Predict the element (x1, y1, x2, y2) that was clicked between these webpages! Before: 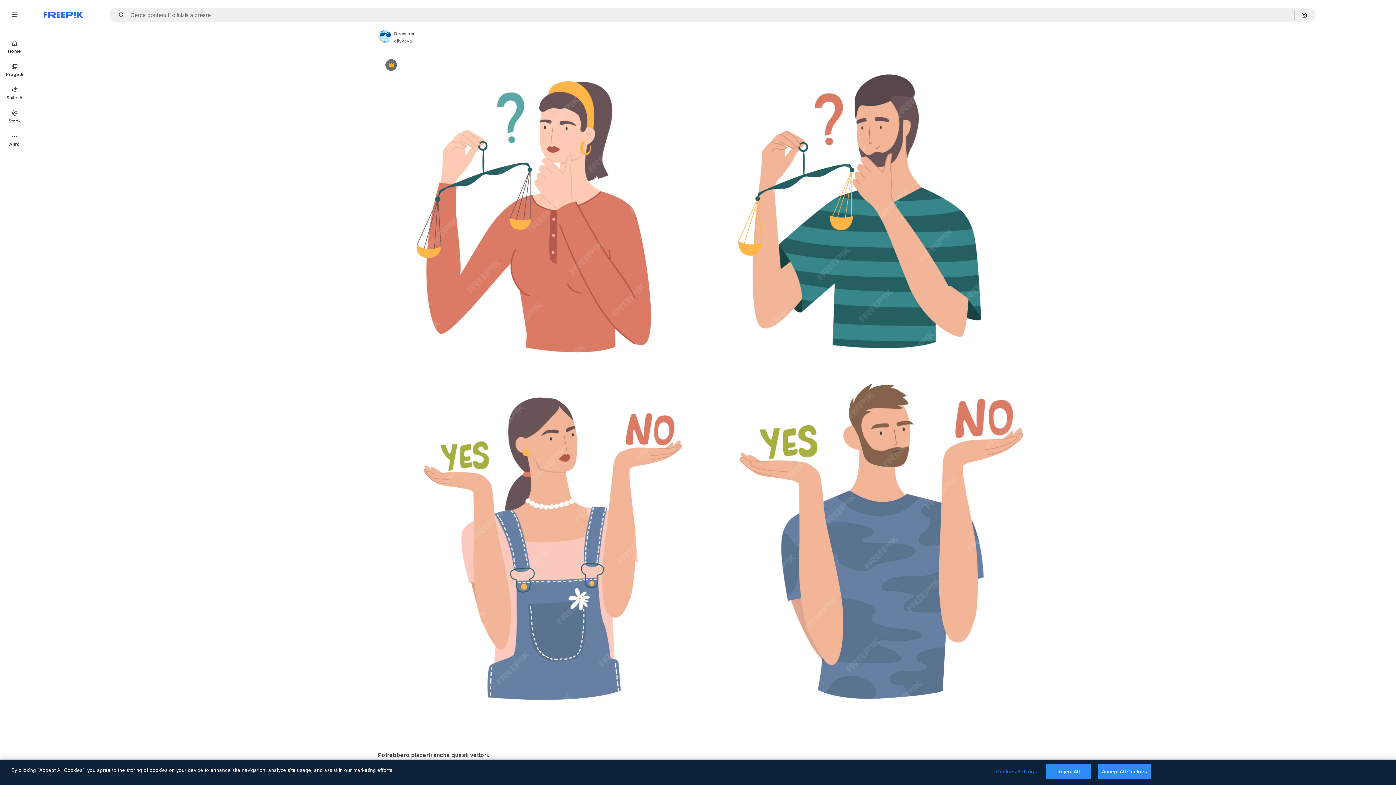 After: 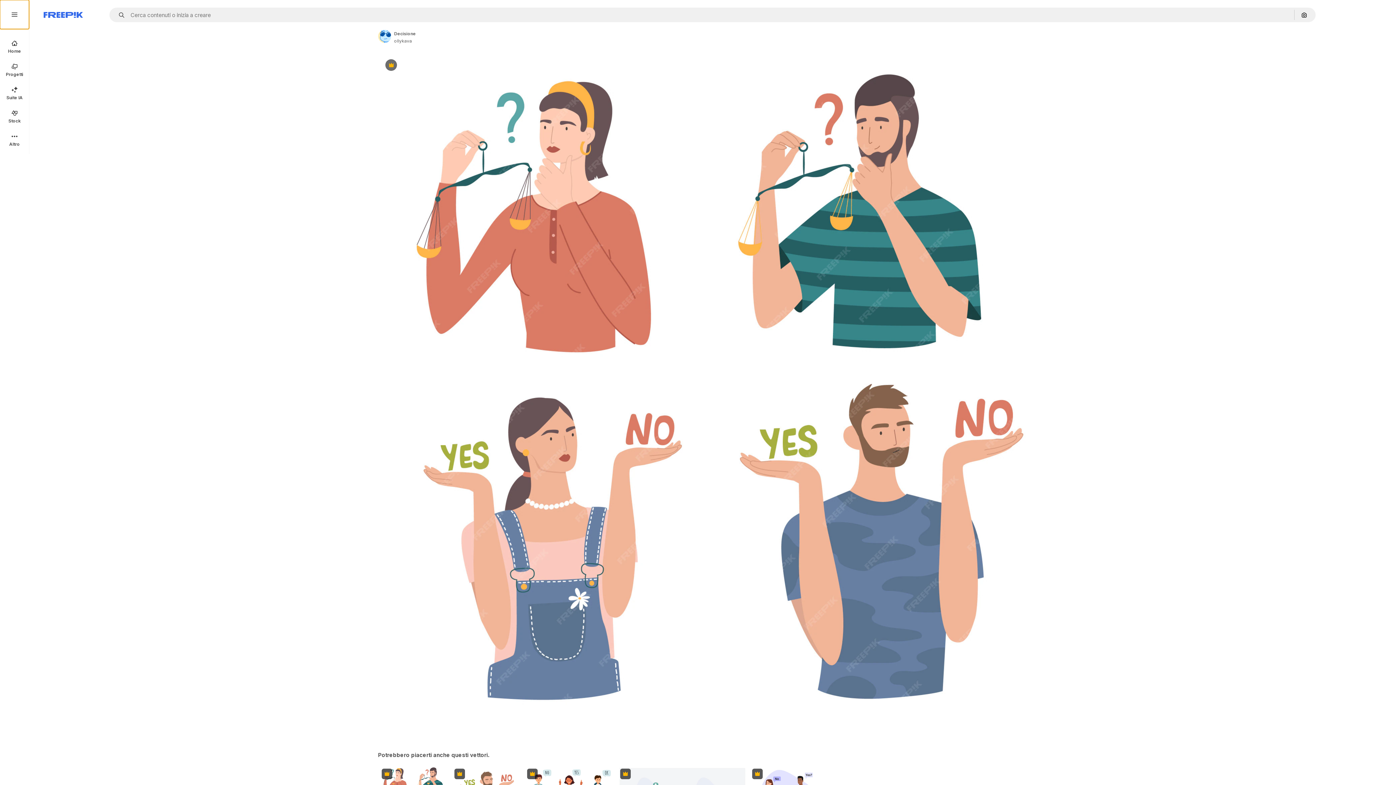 Action: bbox: (0, 0, 29, 29)